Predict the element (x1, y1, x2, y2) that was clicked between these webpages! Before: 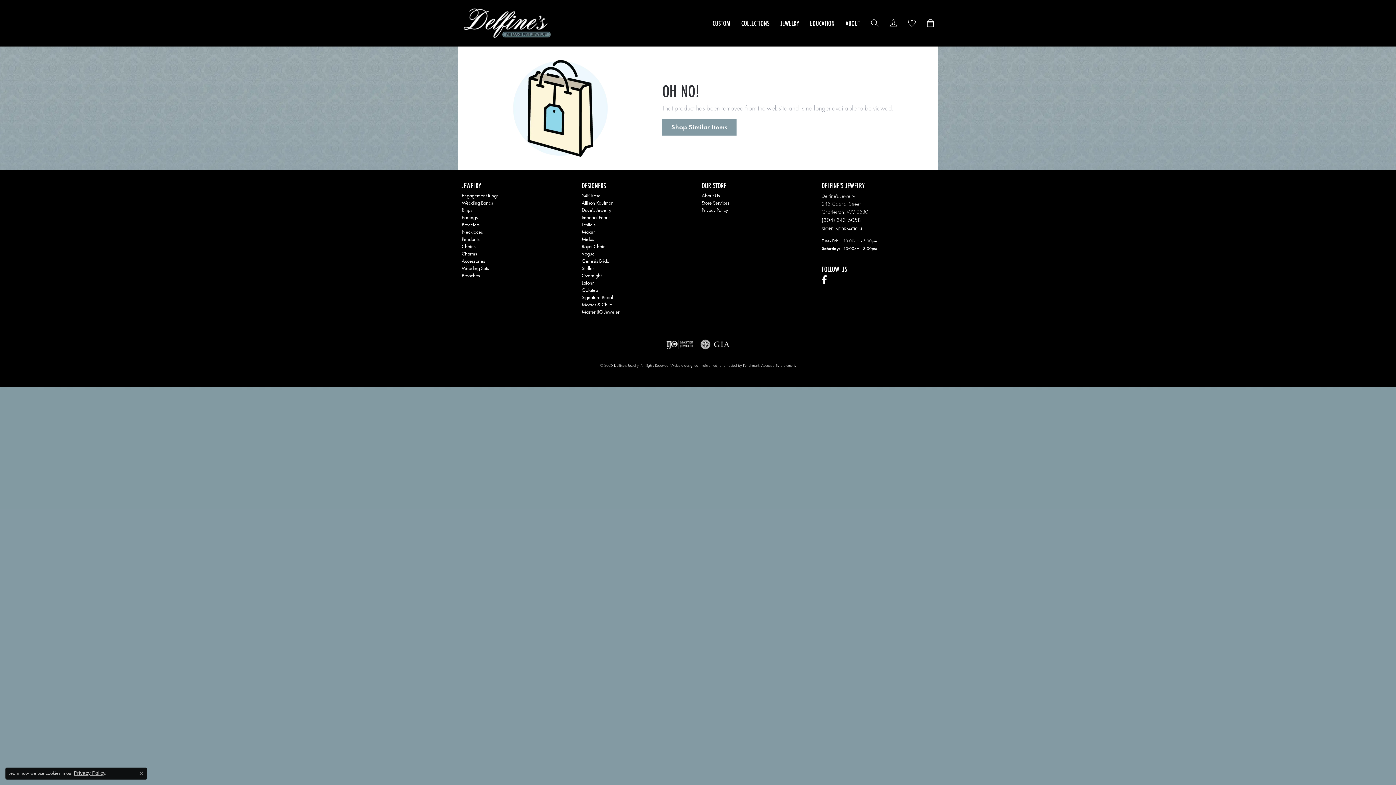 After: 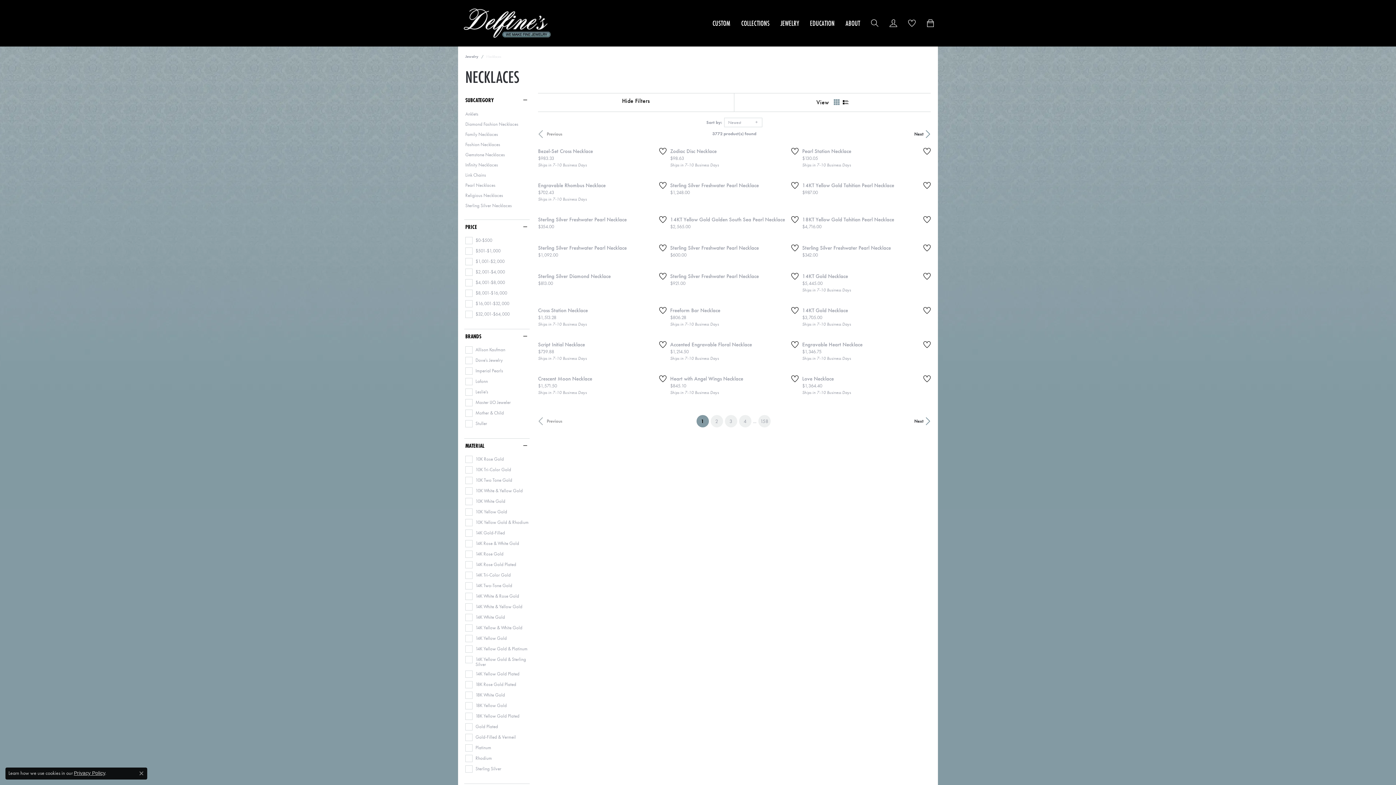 Action: bbox: (662, 119, 736, 135) label: Shop Similar Items